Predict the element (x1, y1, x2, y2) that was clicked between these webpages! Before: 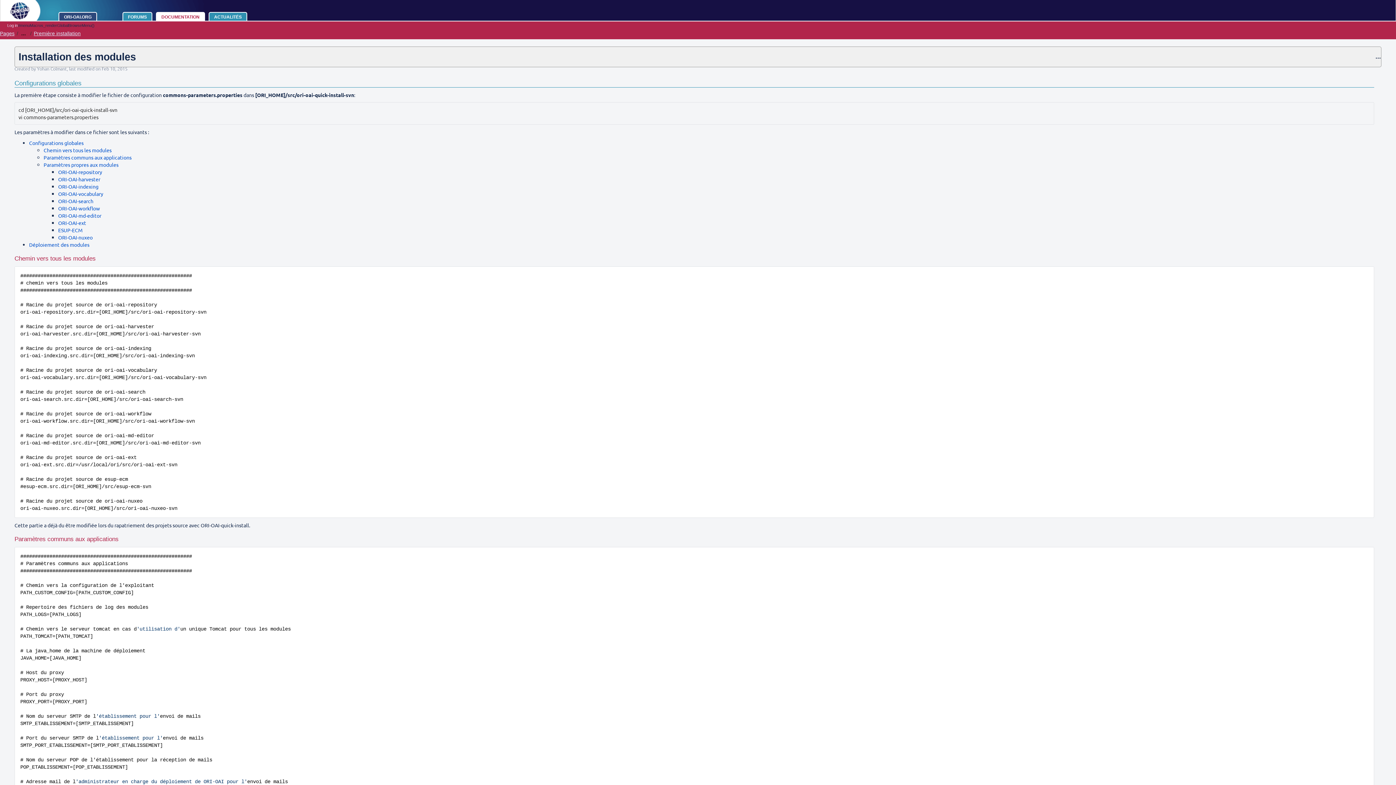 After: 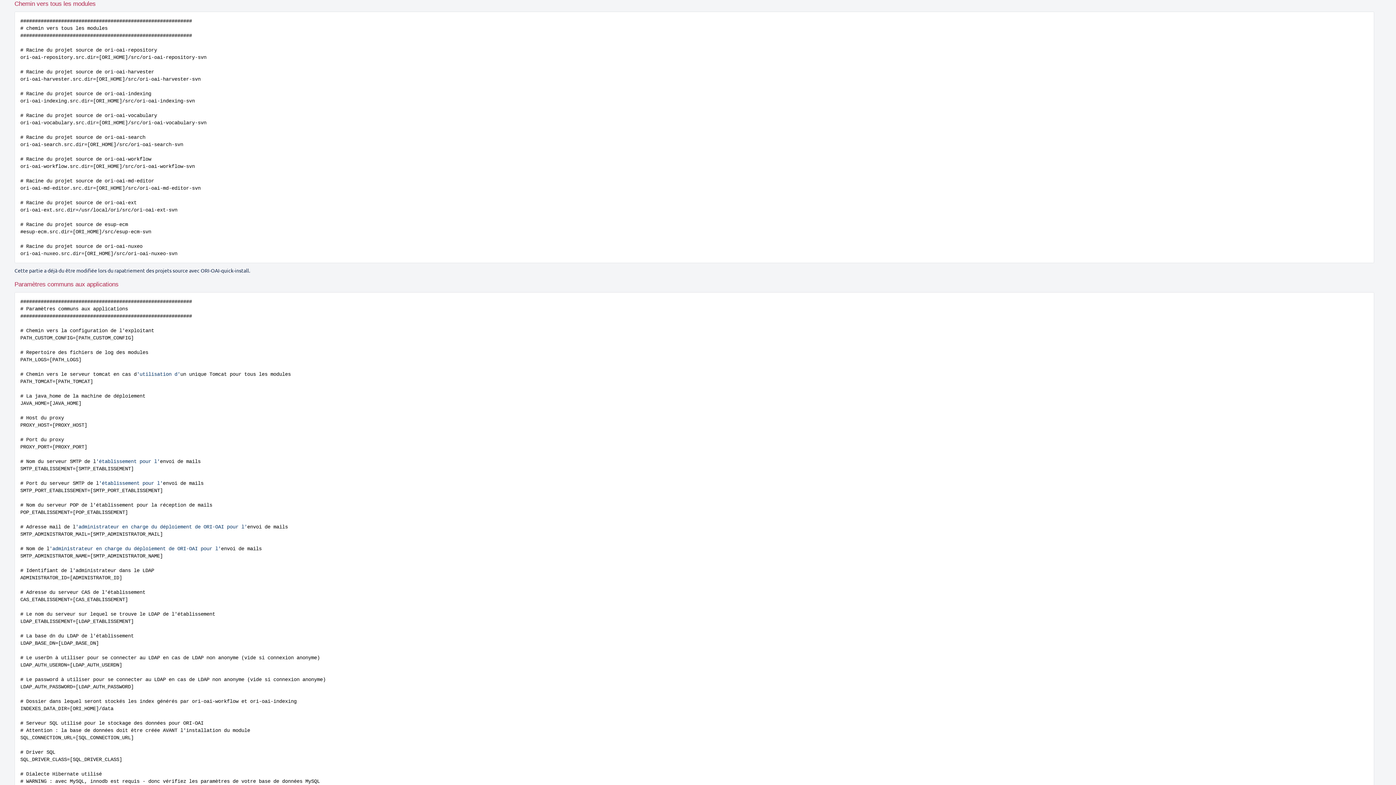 Action: bbox: (43, 146, 111, 153) label: Chemin vers tous les modules